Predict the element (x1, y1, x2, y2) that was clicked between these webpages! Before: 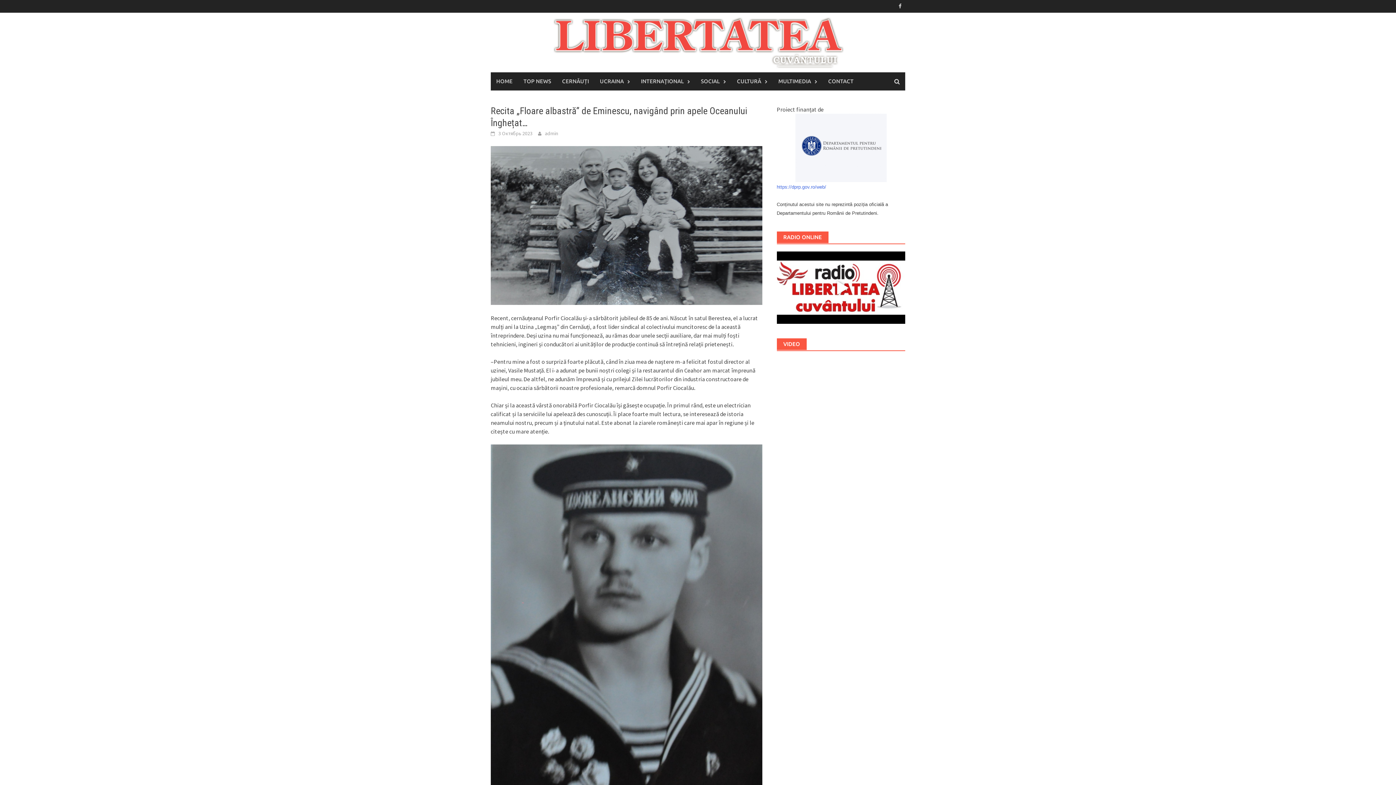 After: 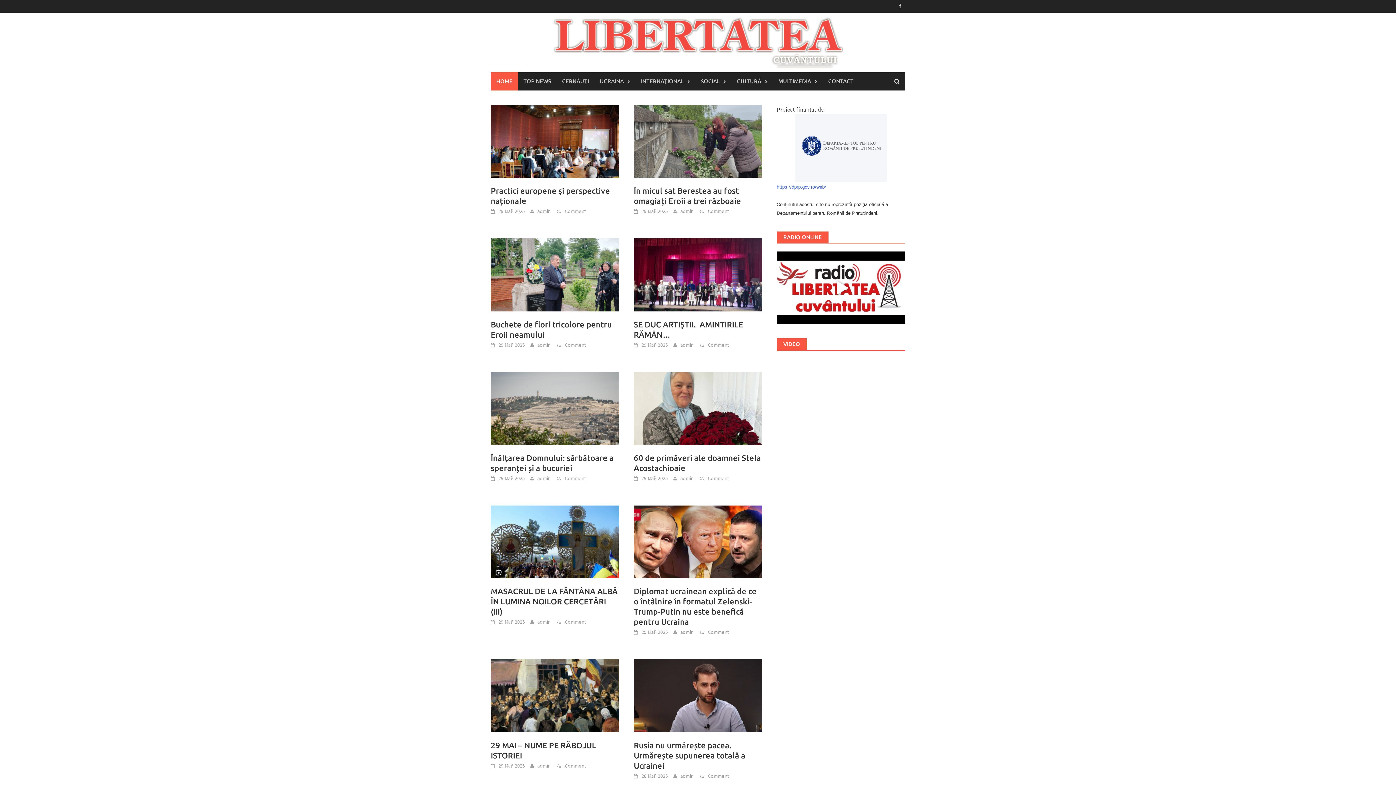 Action: bbox: (552, 38, 843, 45)